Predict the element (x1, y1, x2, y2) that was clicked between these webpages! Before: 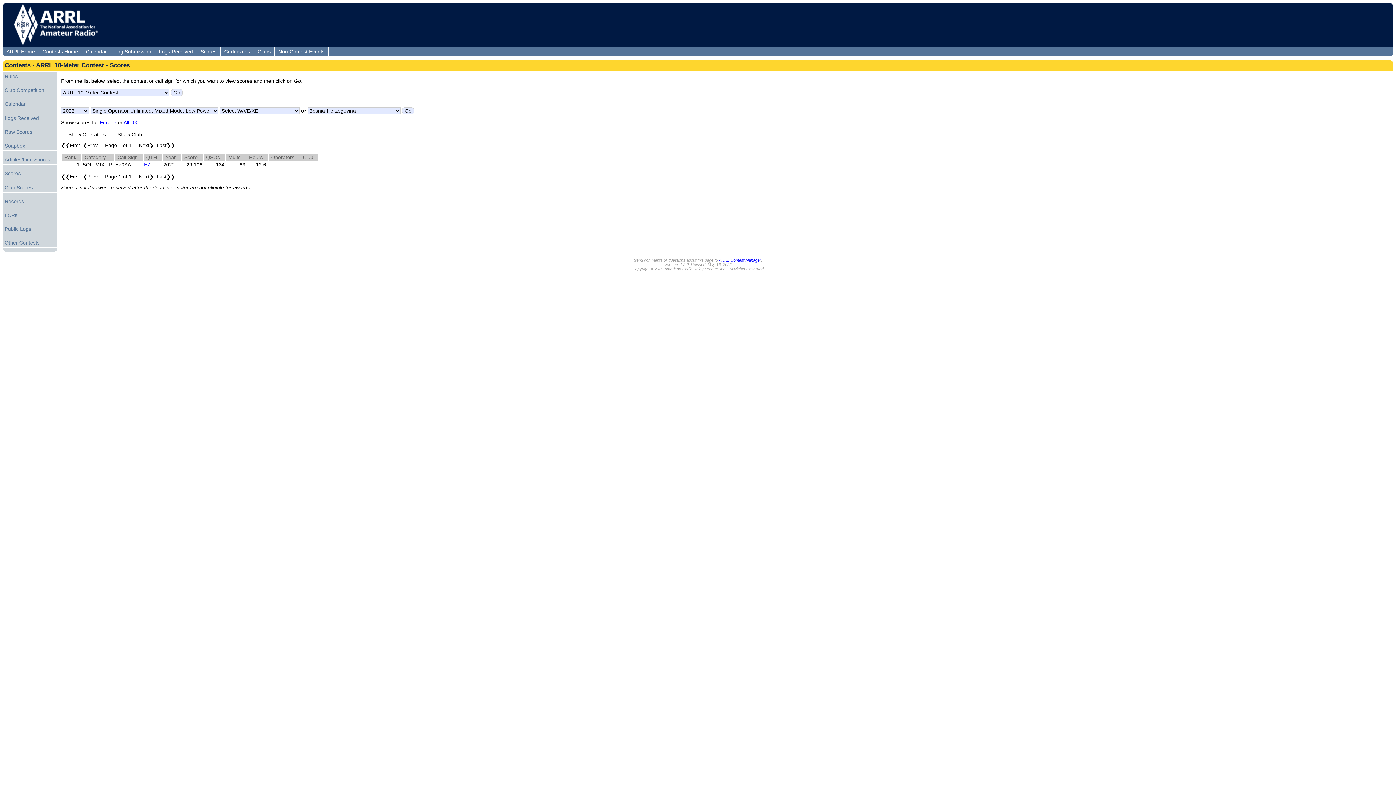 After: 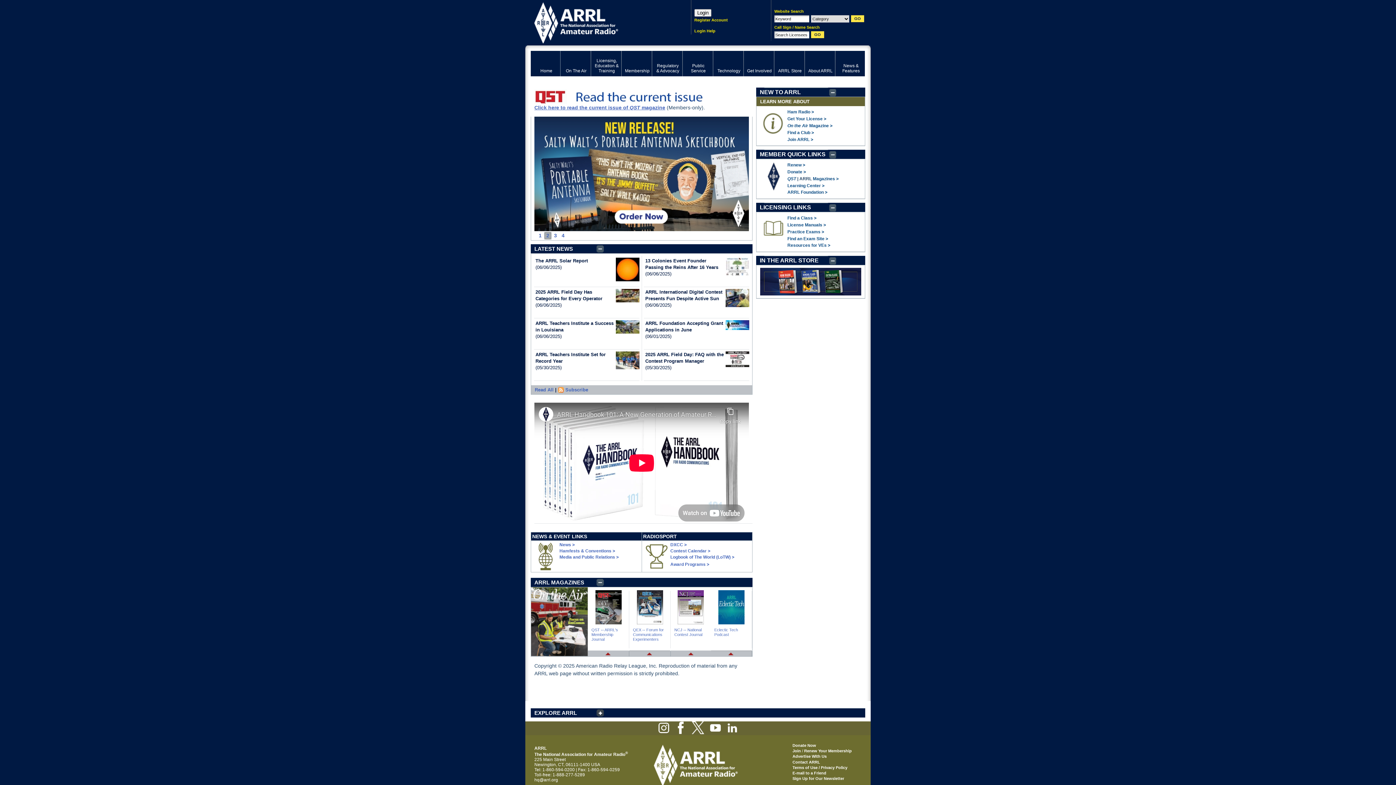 Action: bbox: (2, 46, 38, 56) label: ARRL Home